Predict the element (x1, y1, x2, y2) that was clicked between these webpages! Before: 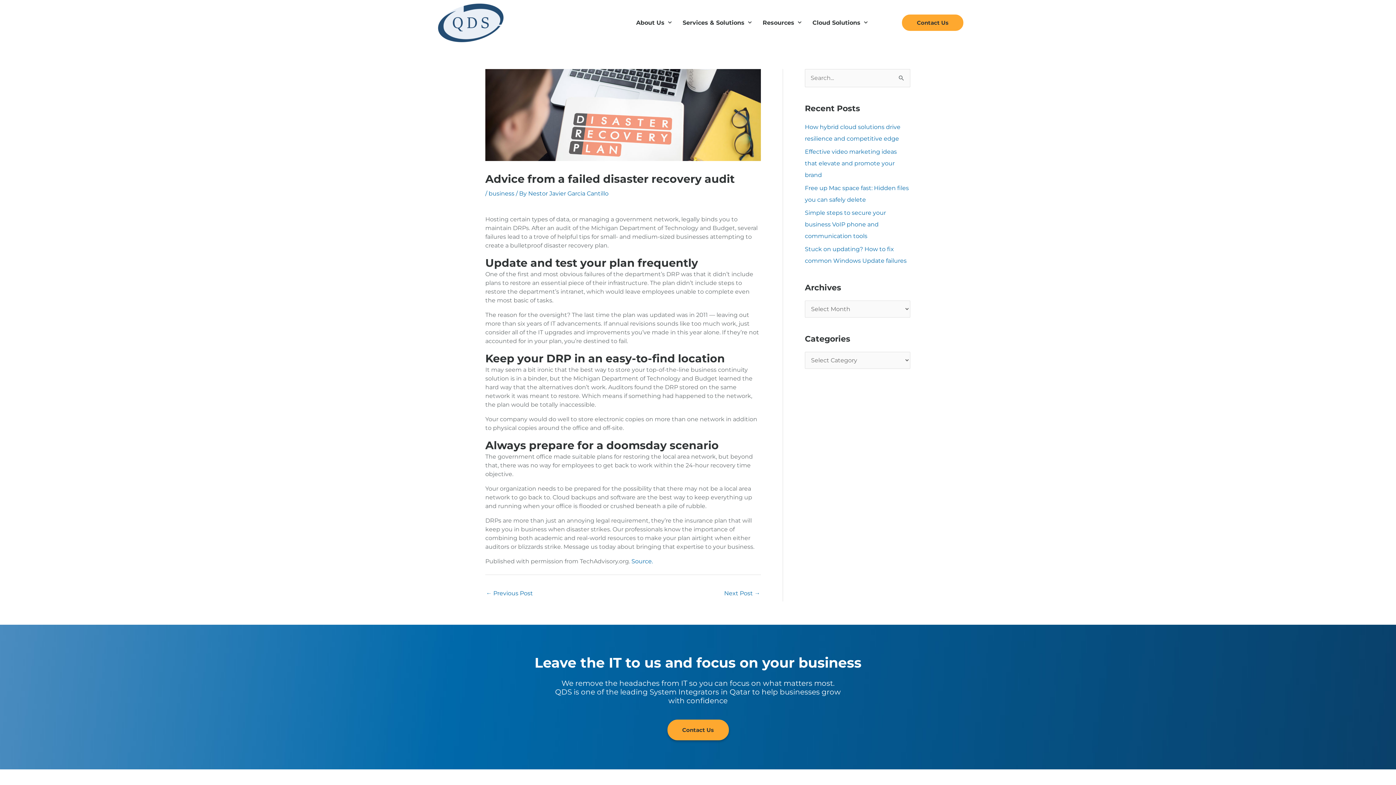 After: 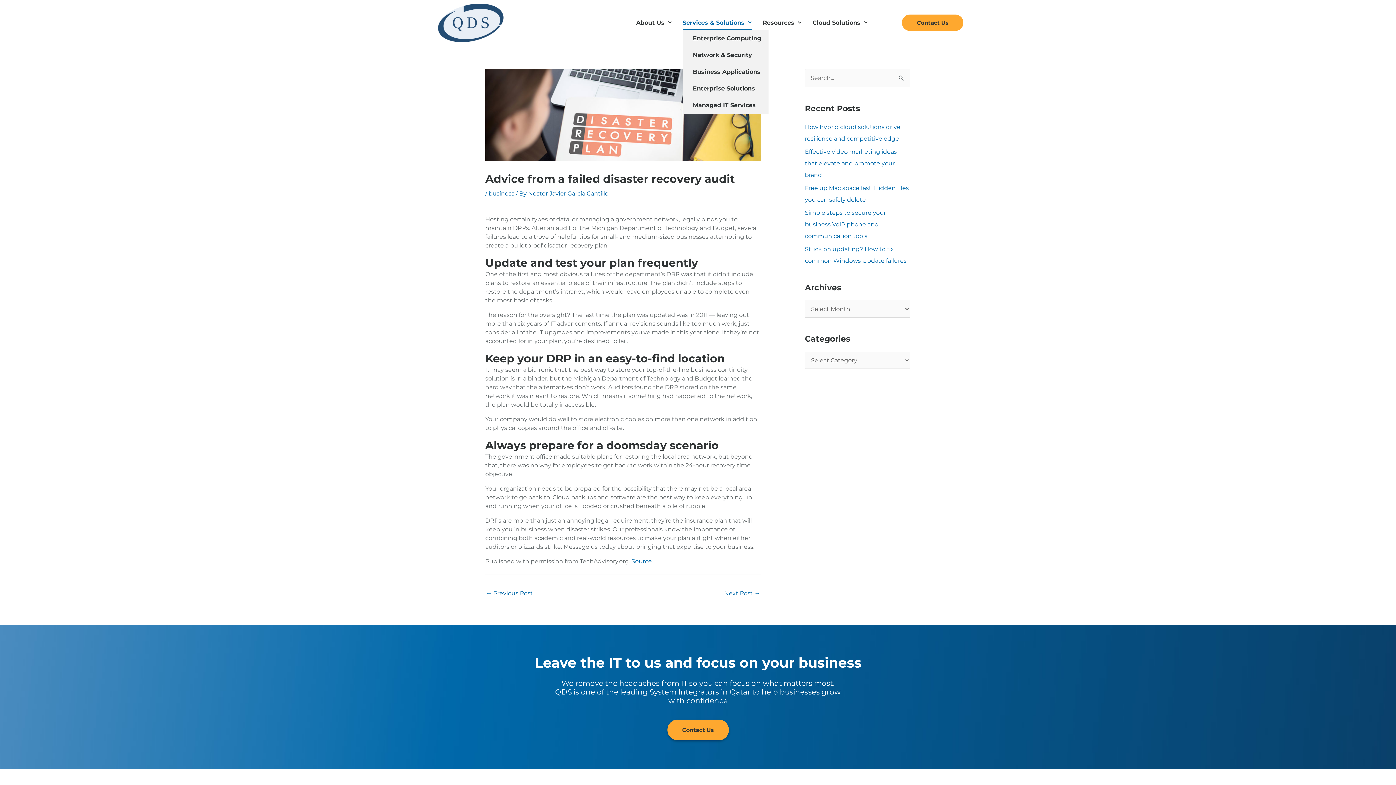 Action: label: Services & Solutions bbox: (682, 15, 751, 30)